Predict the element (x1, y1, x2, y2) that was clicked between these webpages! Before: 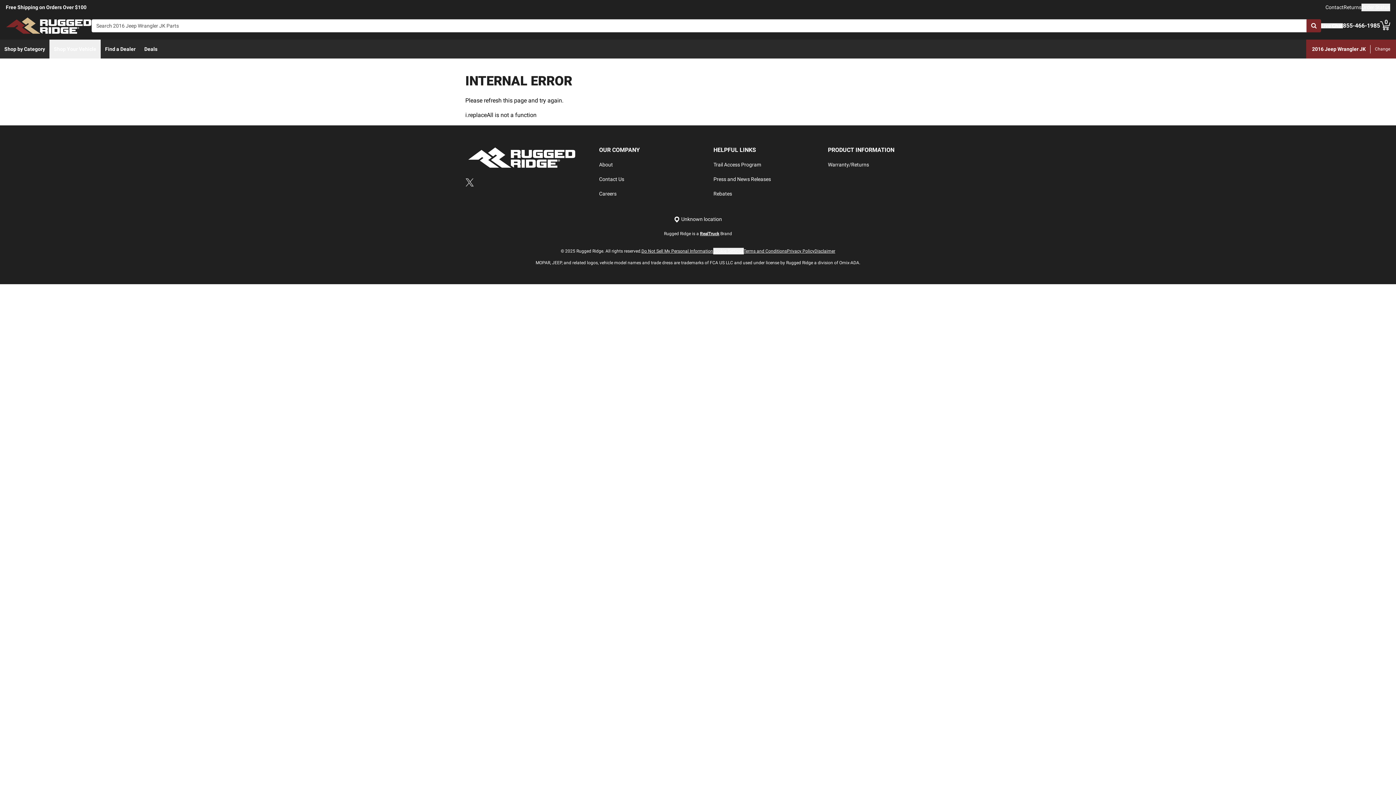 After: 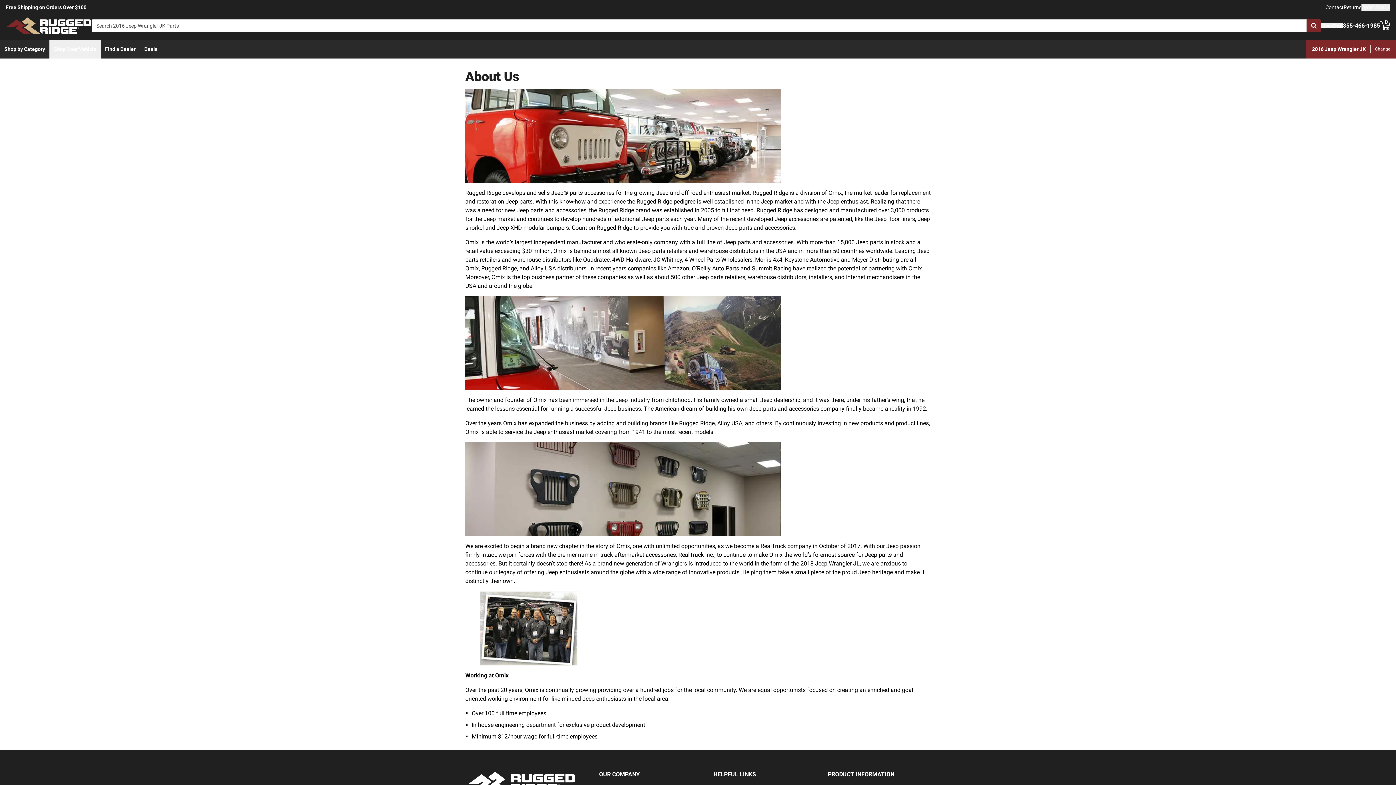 Action: label: About bbox: (599, 161, 613, 167)